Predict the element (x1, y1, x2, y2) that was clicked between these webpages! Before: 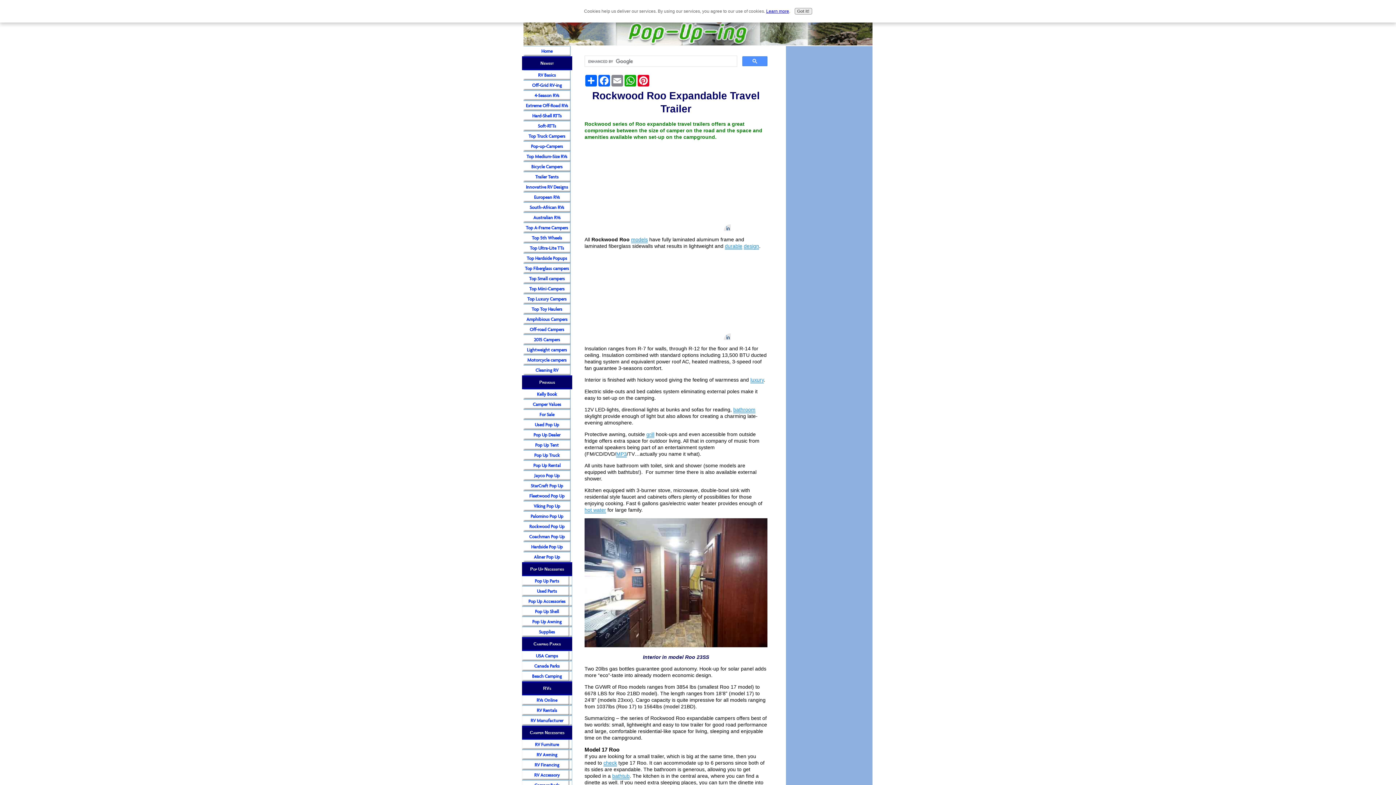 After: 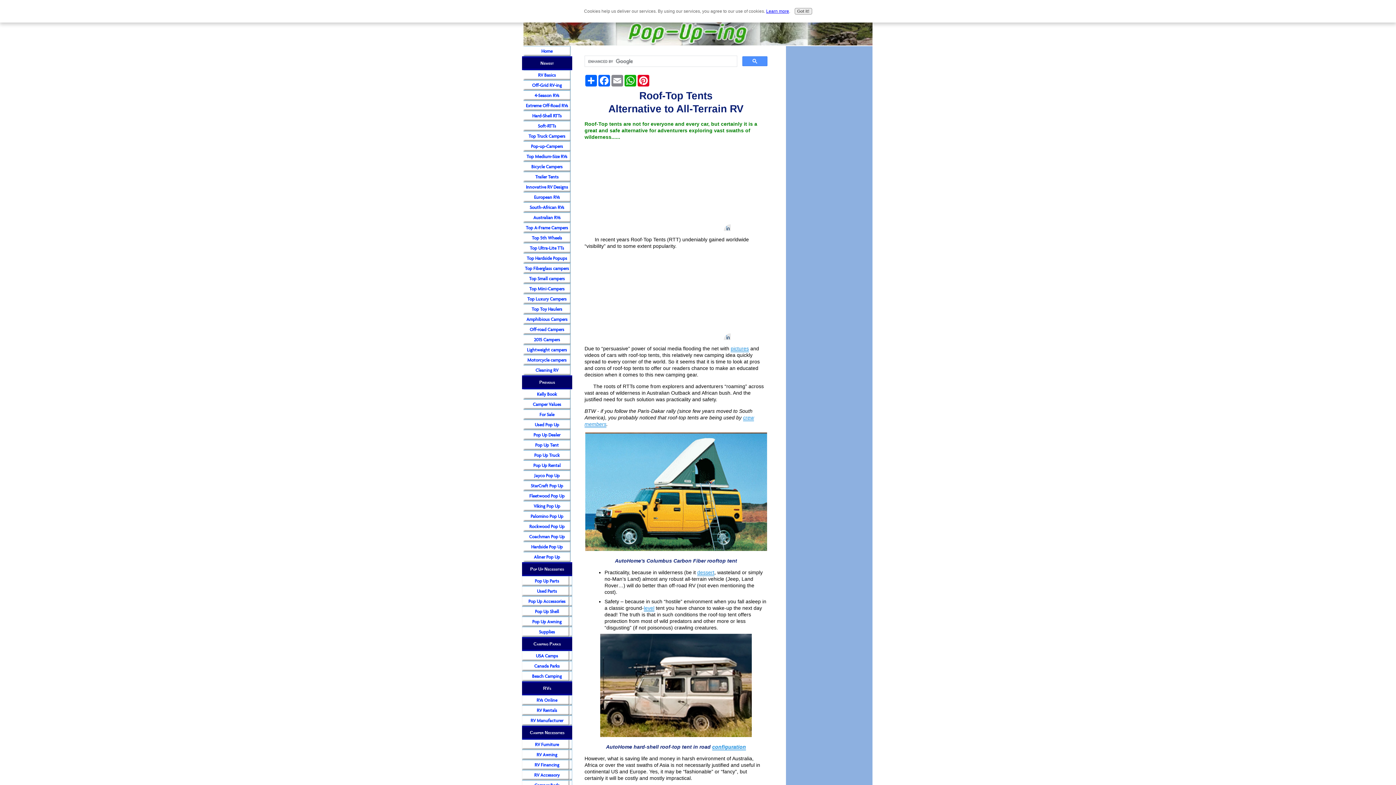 Action: bbox: (523, 110, 570, 121) label: Hard-Shell RTTs